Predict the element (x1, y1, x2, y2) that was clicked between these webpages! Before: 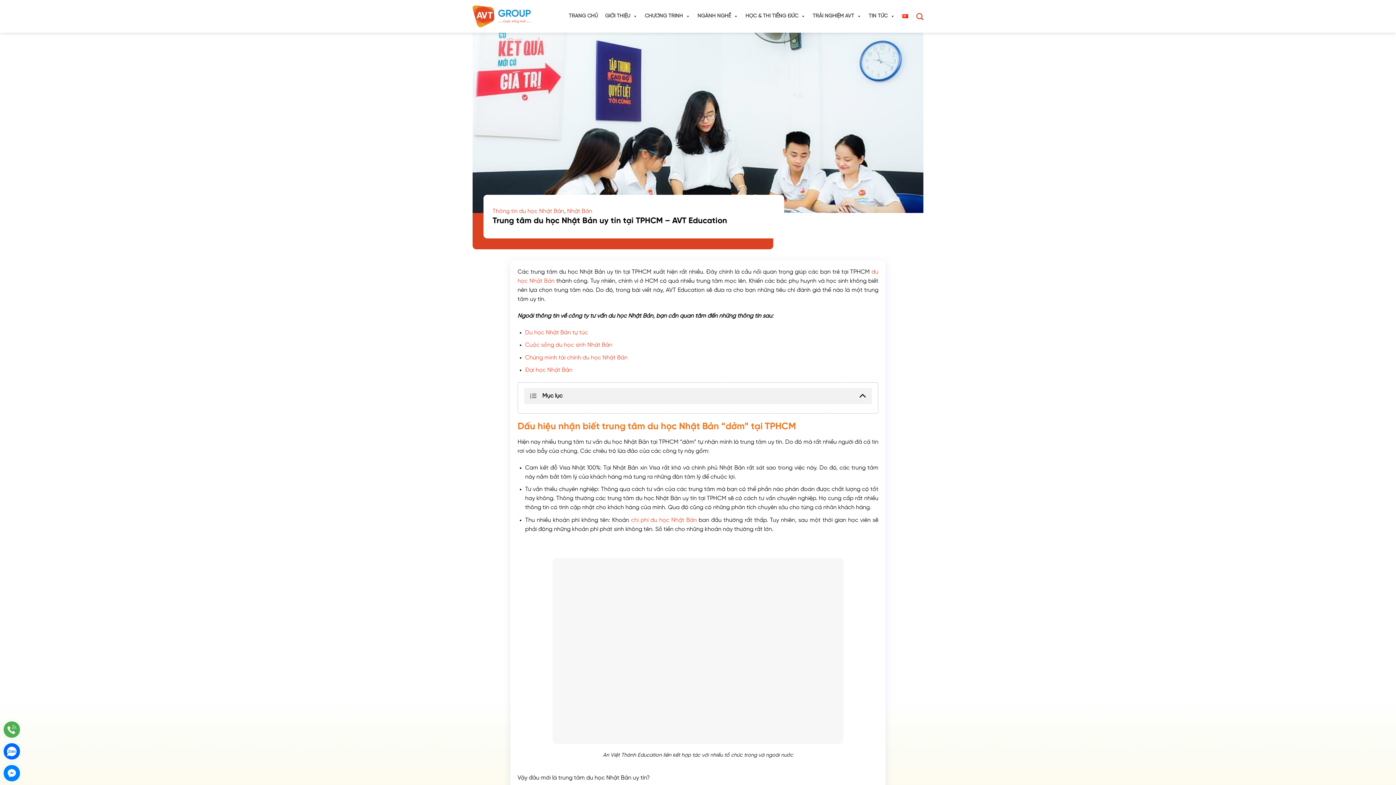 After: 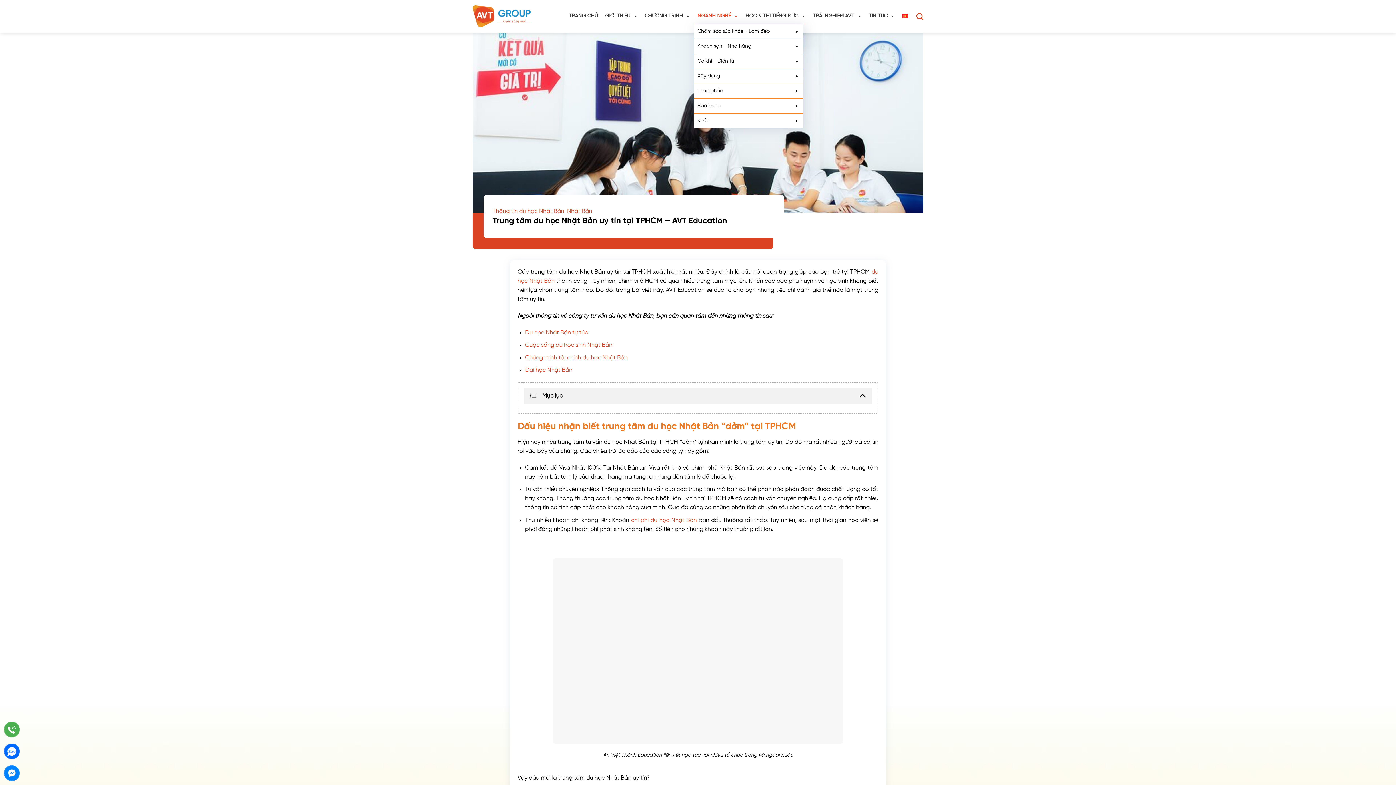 Action: bbox: (694, 9, 742, 23) label: NGÀNH NGHỀ